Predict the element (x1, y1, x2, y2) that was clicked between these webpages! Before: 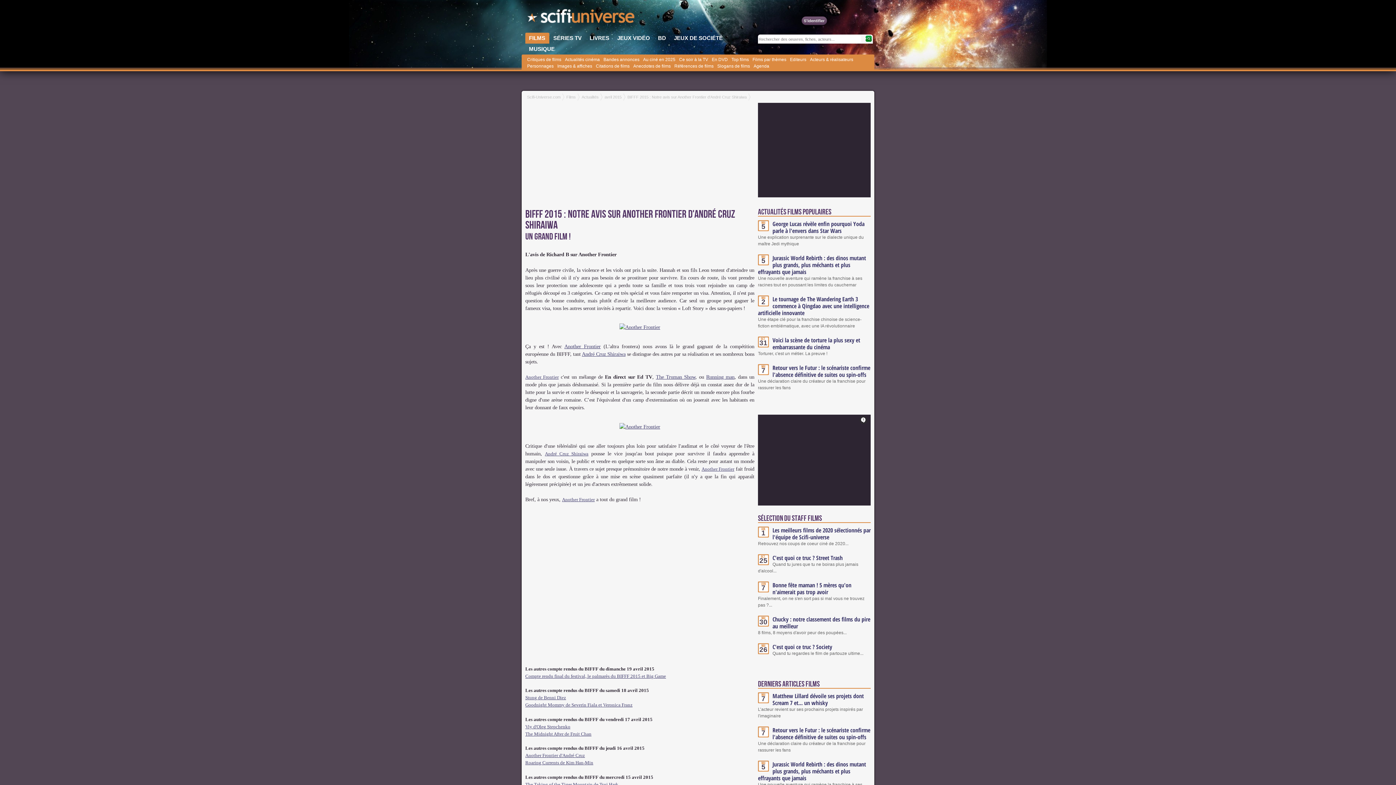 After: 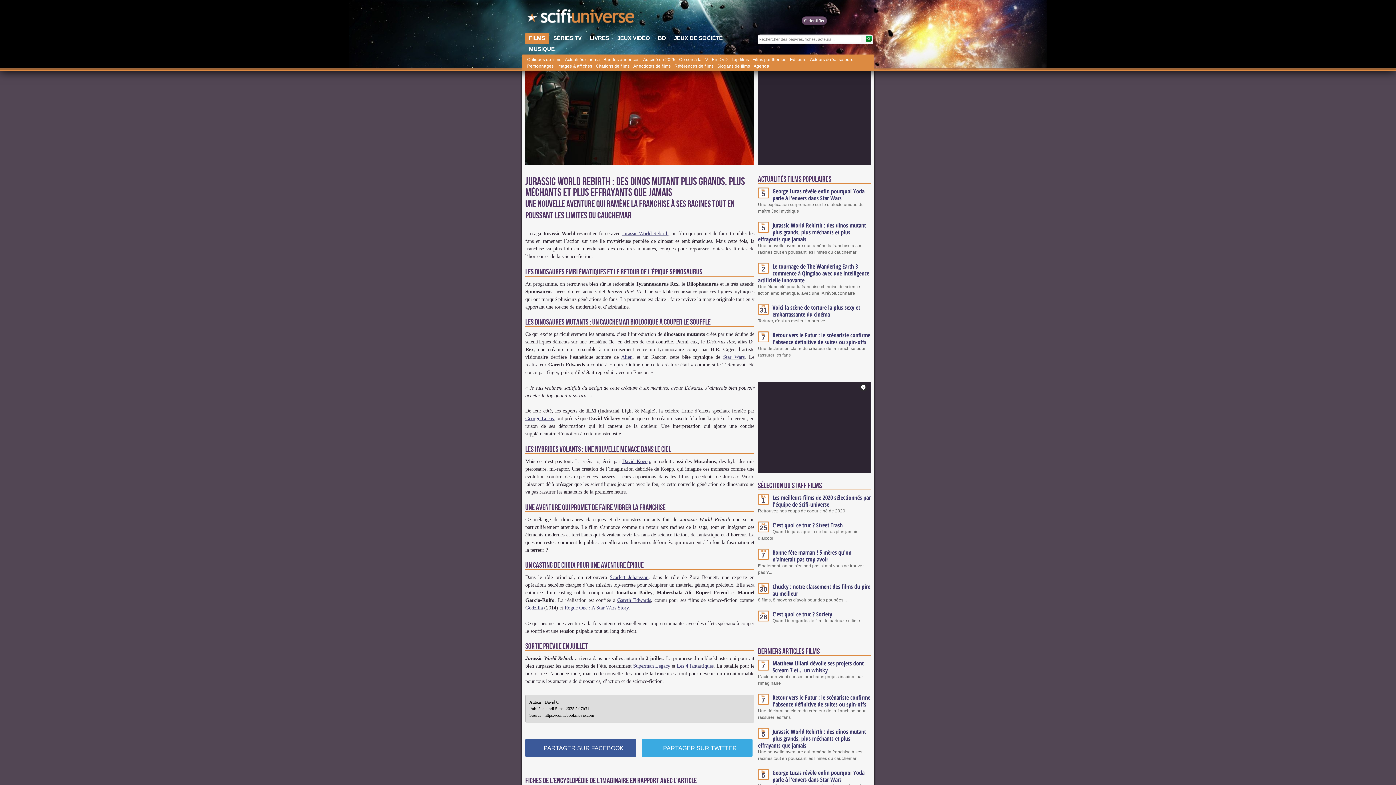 Action: bbox: (758, 760, 866, 782) label: Jurassic World Rebirth : des dinos mutant plus grands, plus méchants et plus effrayants que jamais